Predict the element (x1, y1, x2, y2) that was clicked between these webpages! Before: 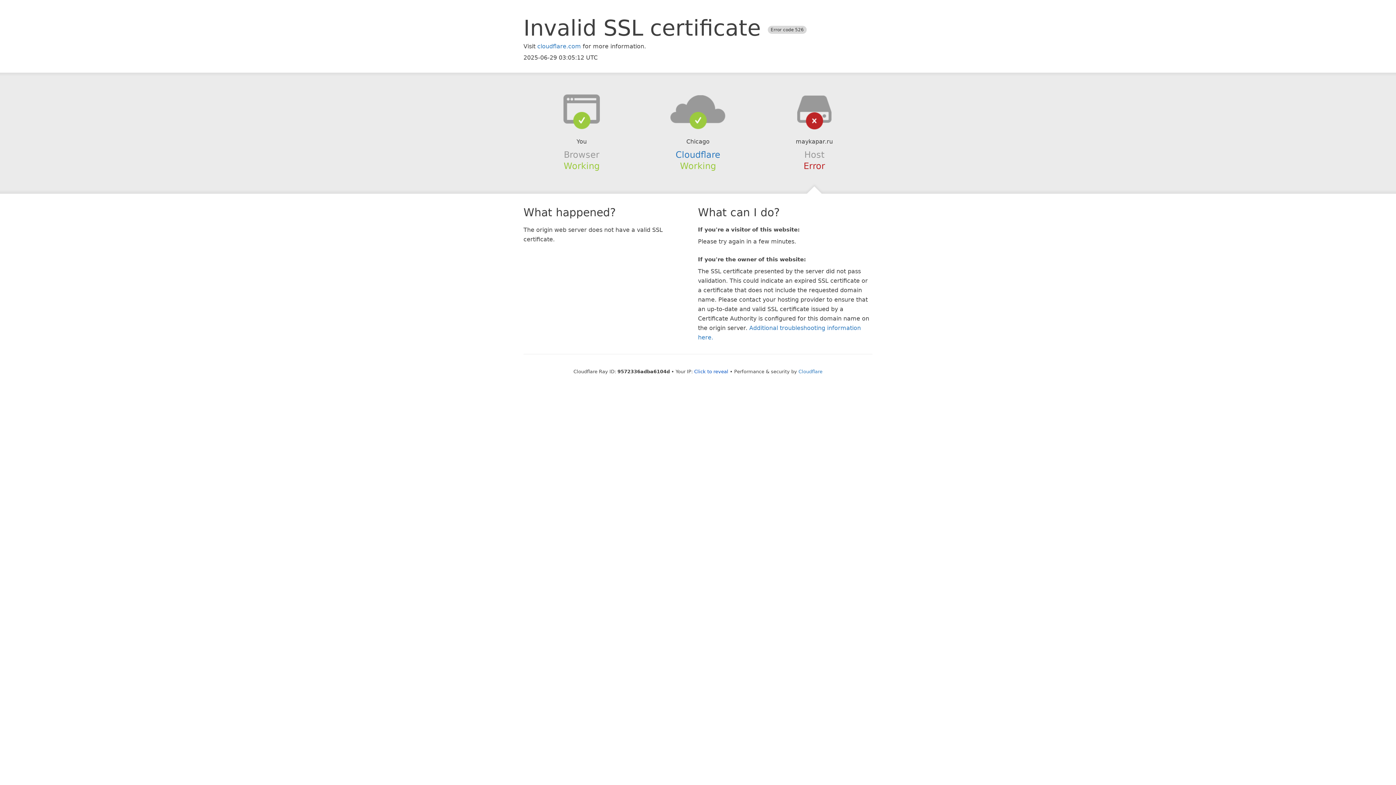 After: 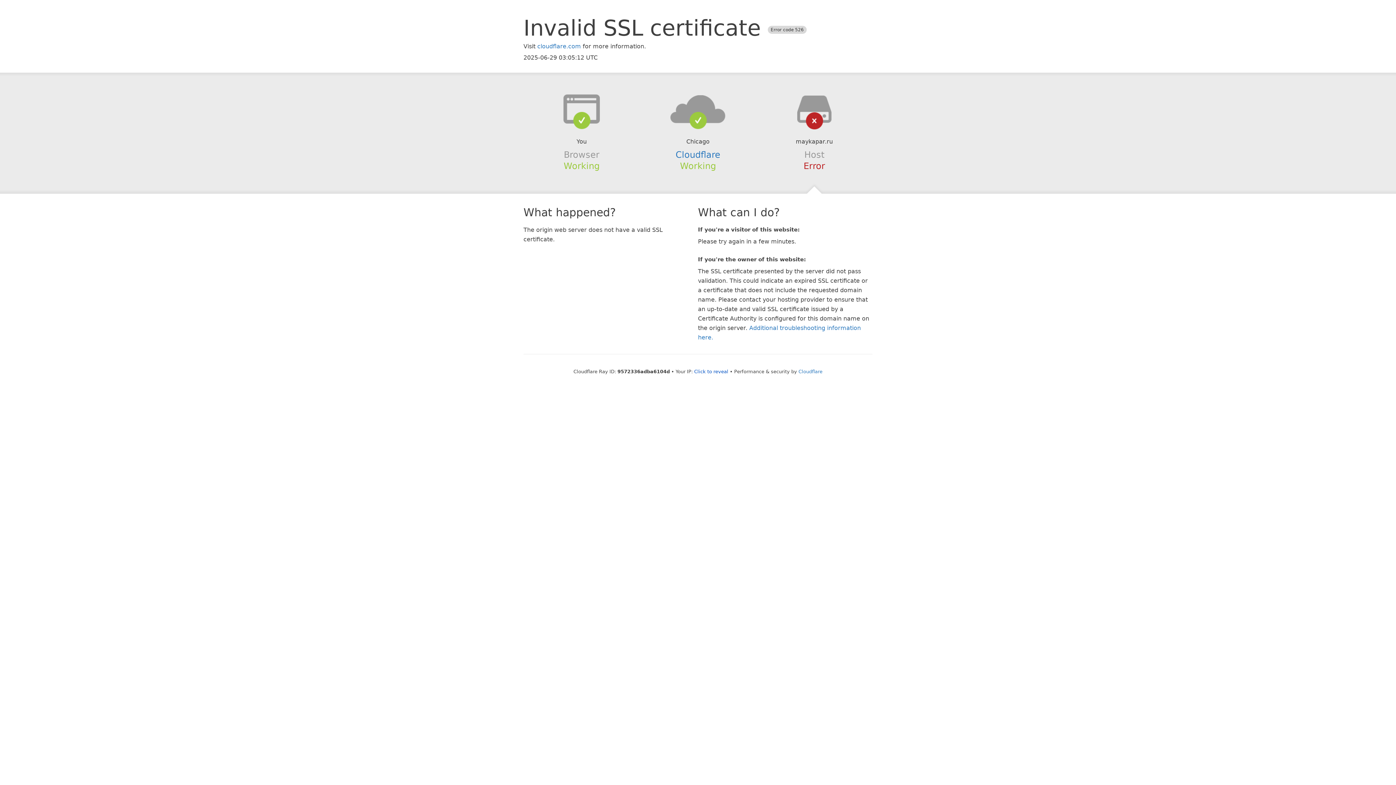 Action: bbox: (639, 94, 756, 123)